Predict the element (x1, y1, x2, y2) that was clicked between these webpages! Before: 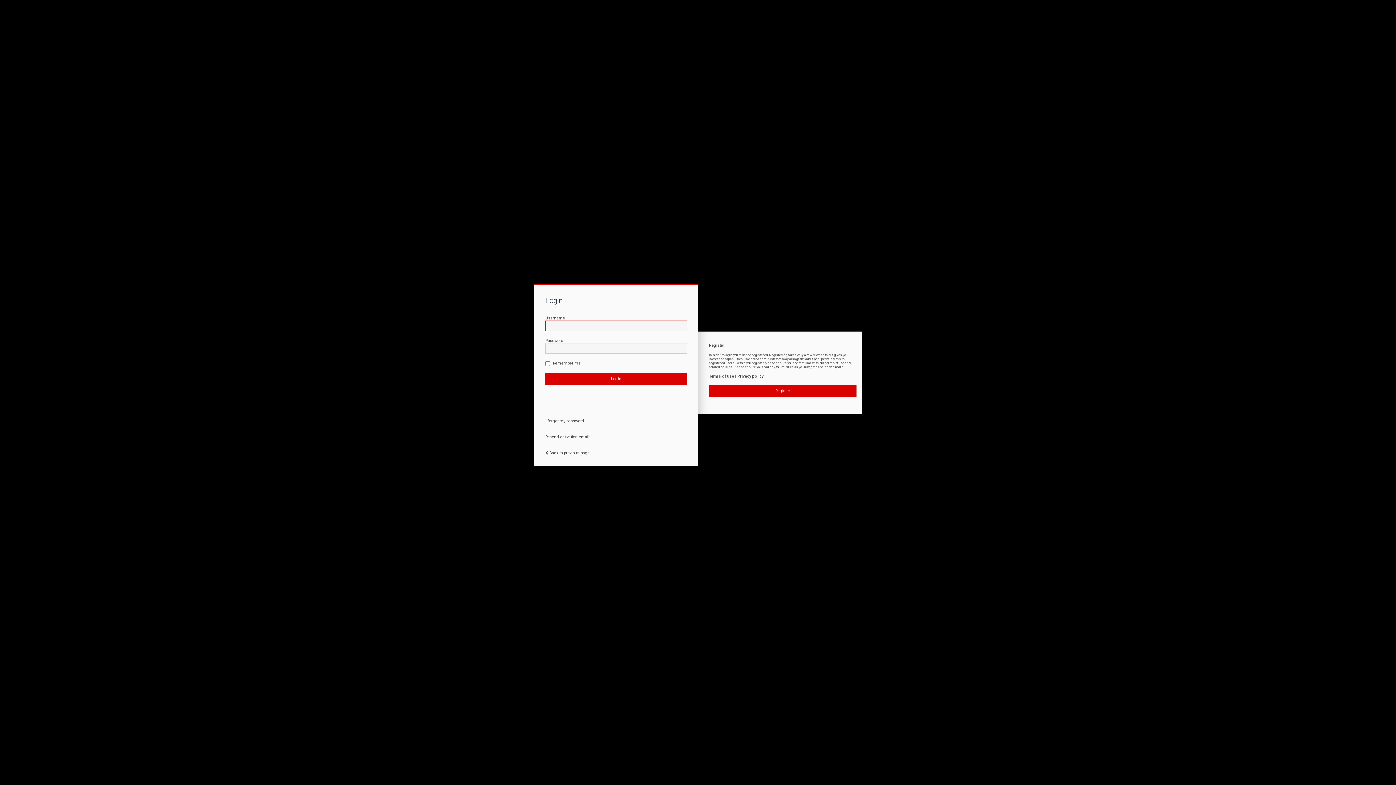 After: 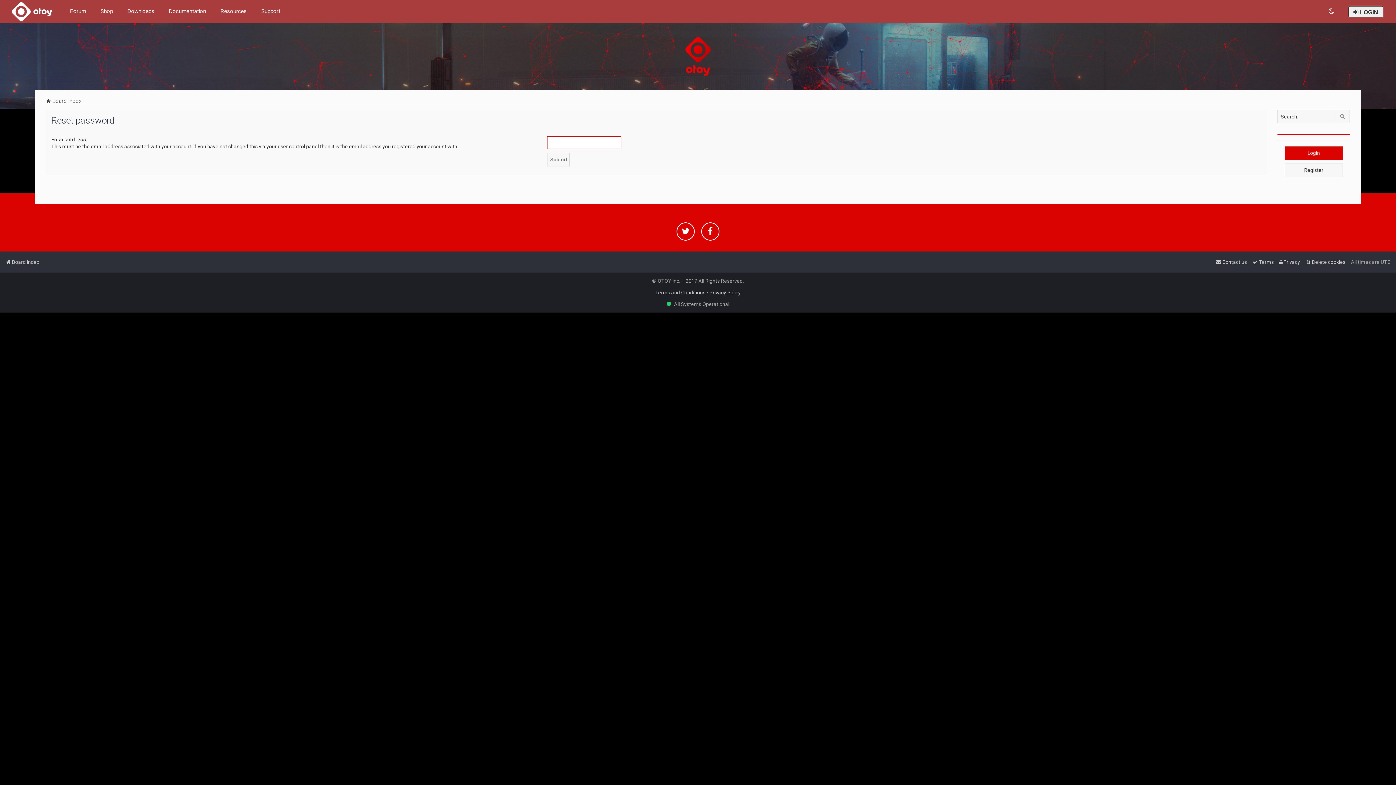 Action: label: I forgot my password bbox: (545, 418, 584, 423)